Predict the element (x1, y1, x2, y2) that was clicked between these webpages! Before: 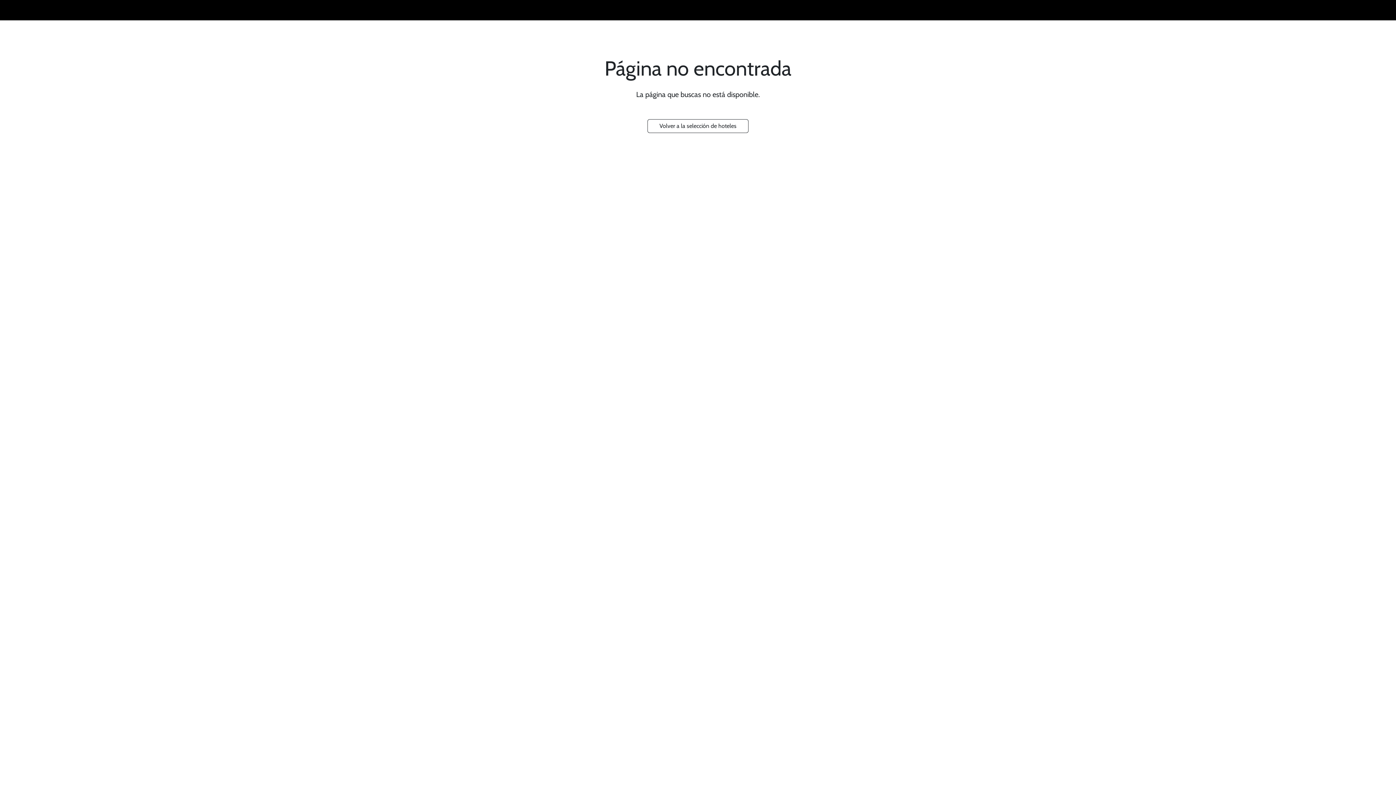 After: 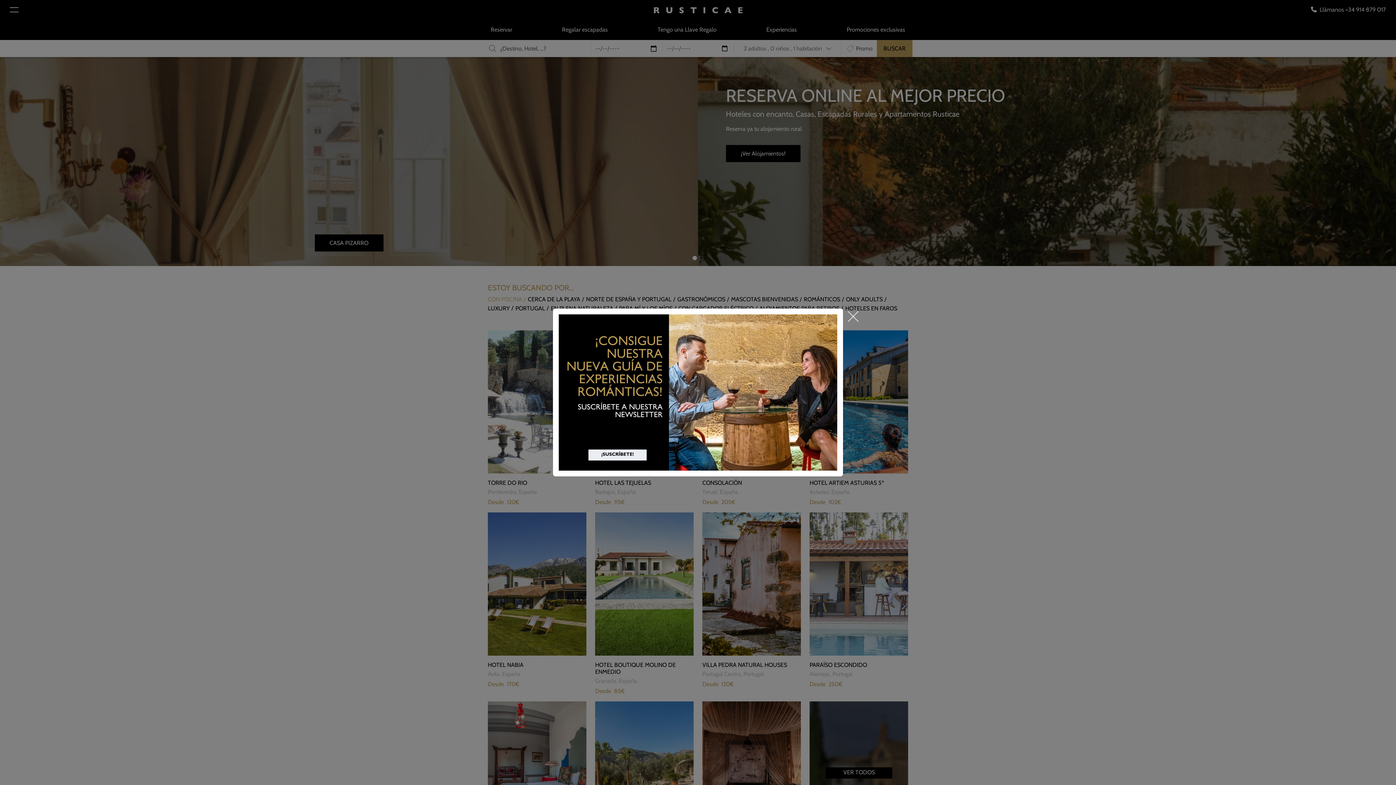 Action: label: Volver a la selección de hoteles bbox: (647, 119, 748, 133)